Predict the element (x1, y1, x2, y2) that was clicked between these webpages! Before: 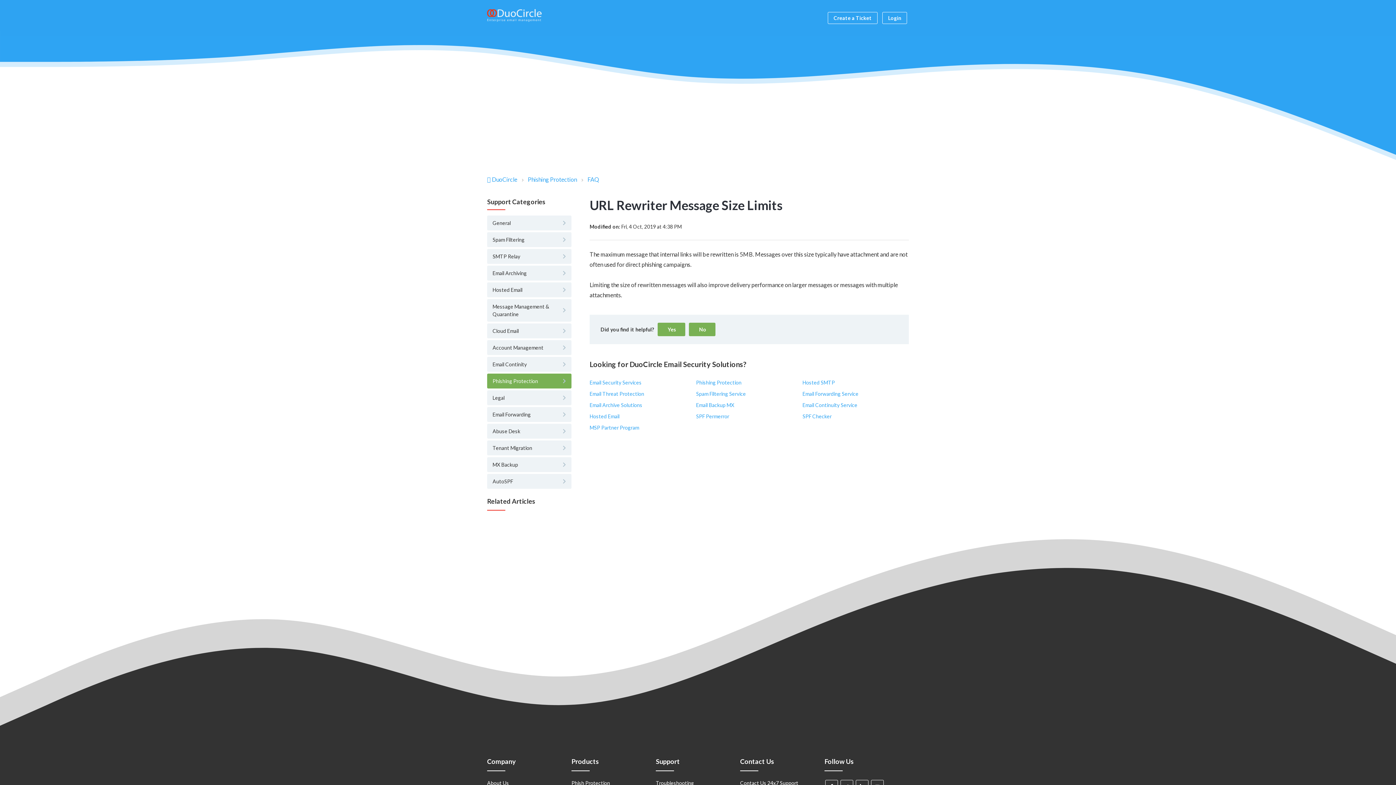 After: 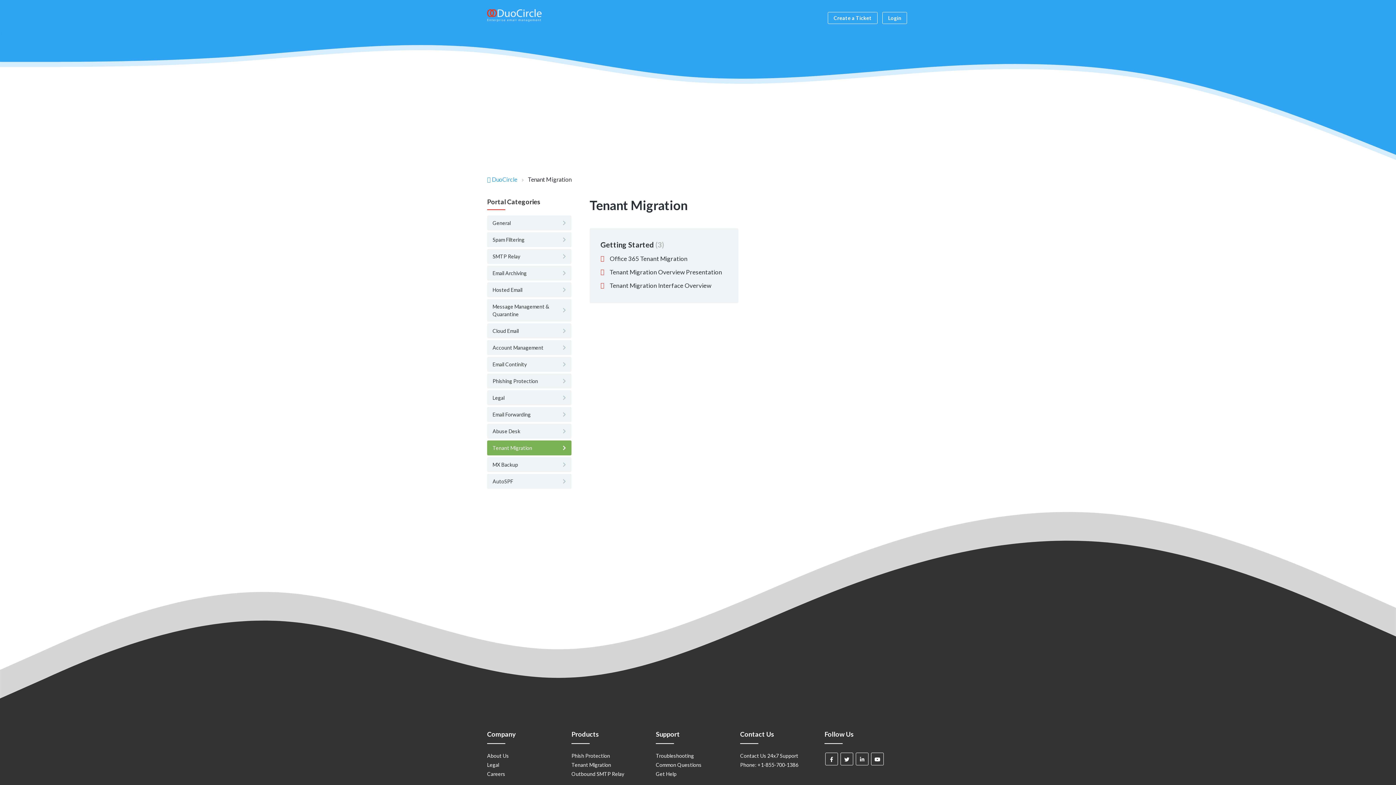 Action: label: Tenant Migration bbox: (487, 440, 571, 455)